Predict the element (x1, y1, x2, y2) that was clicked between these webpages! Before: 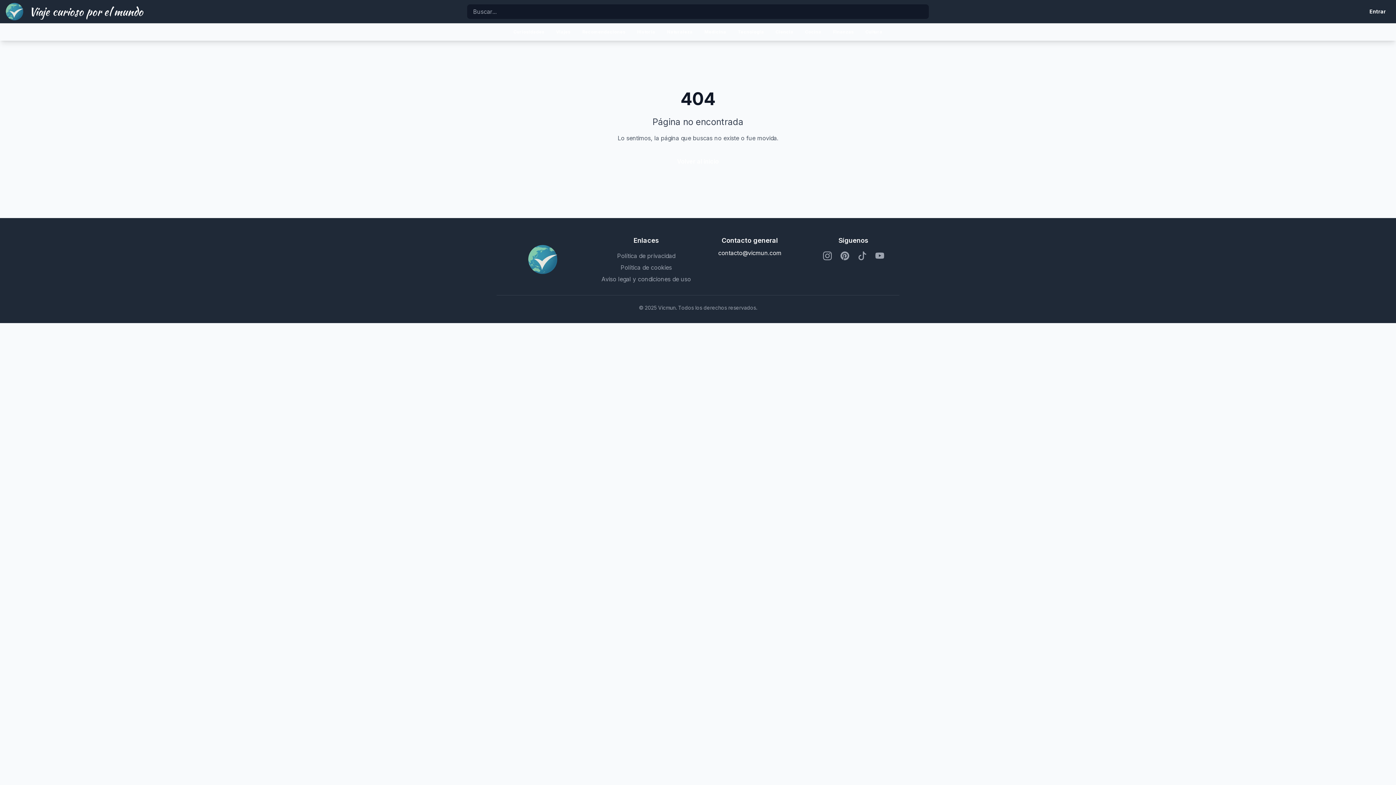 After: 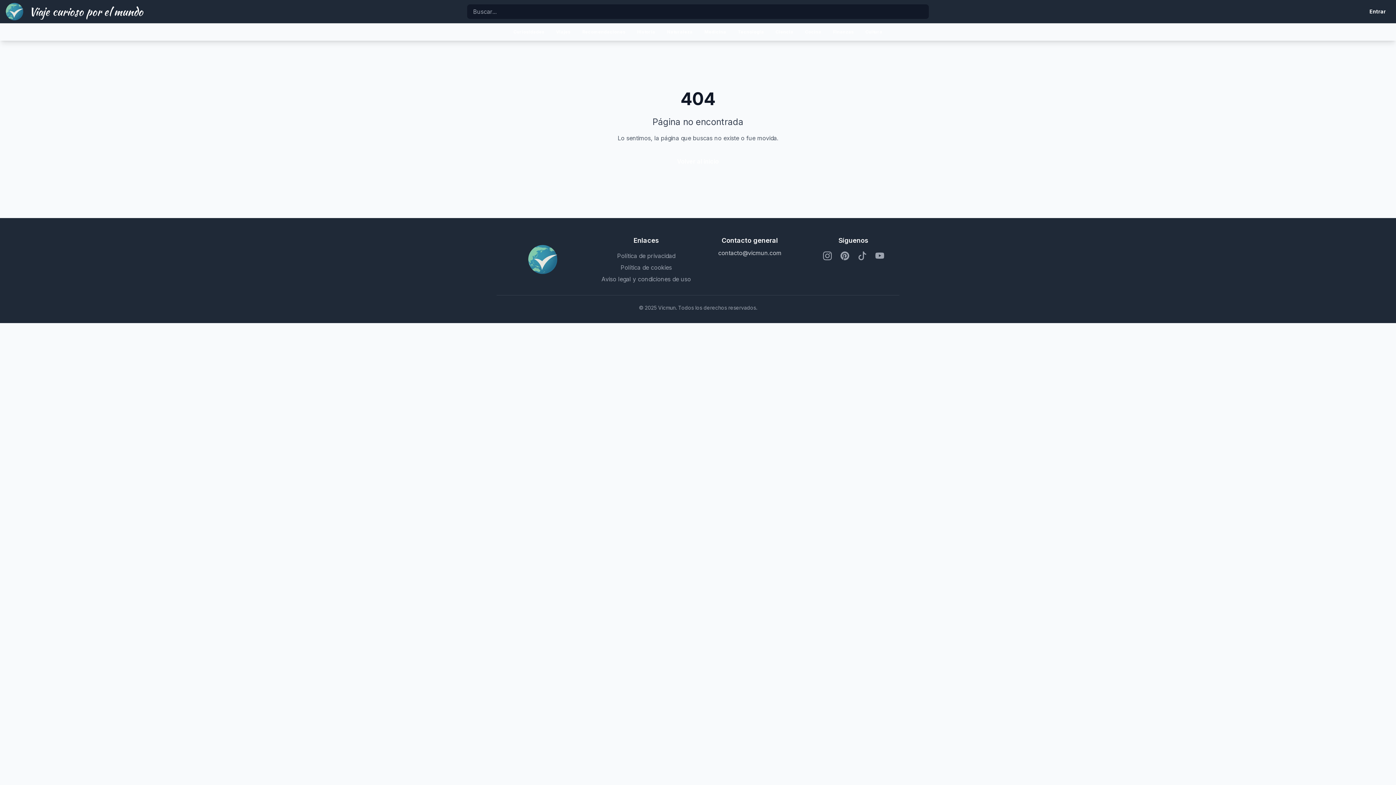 Action: label: contacto@vicmun.com bbox: (718, 248, 781, 257)